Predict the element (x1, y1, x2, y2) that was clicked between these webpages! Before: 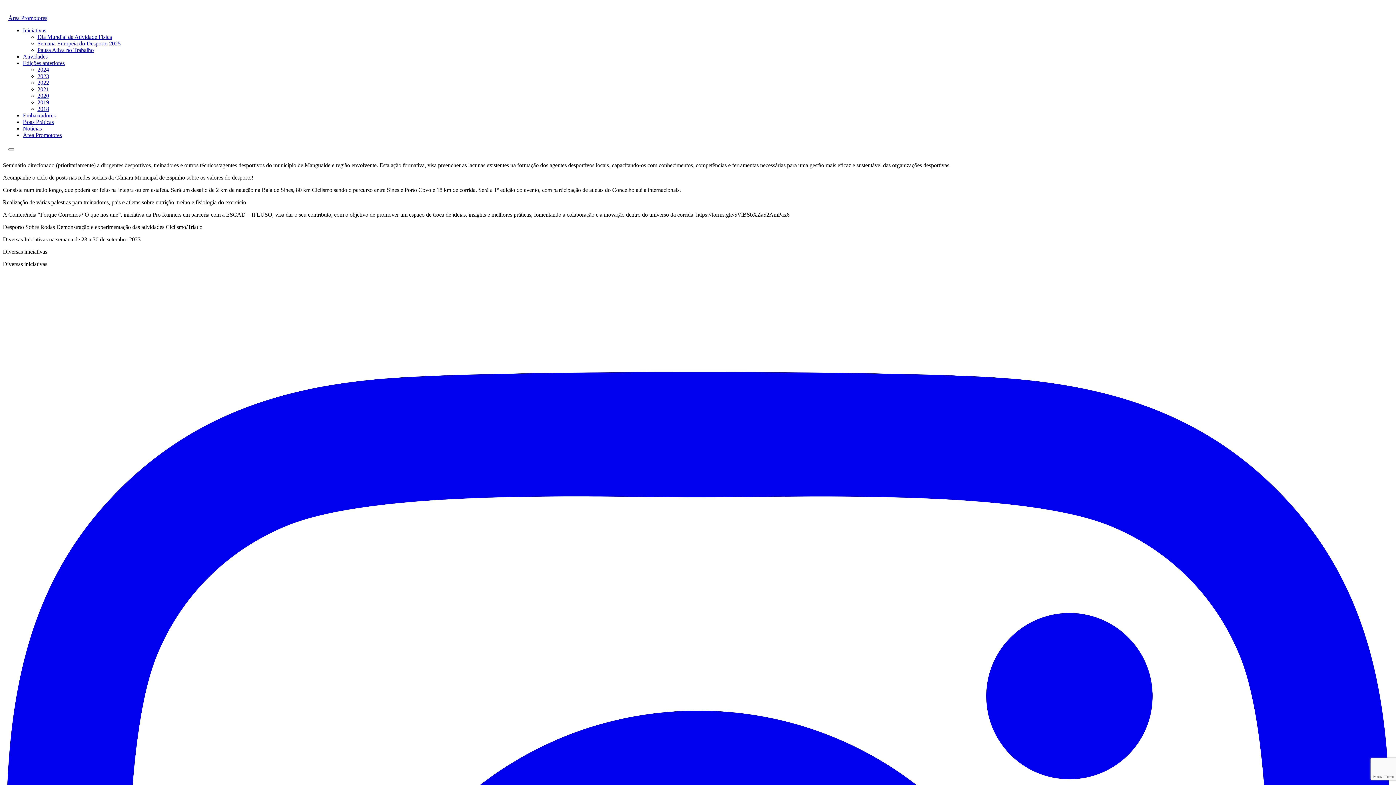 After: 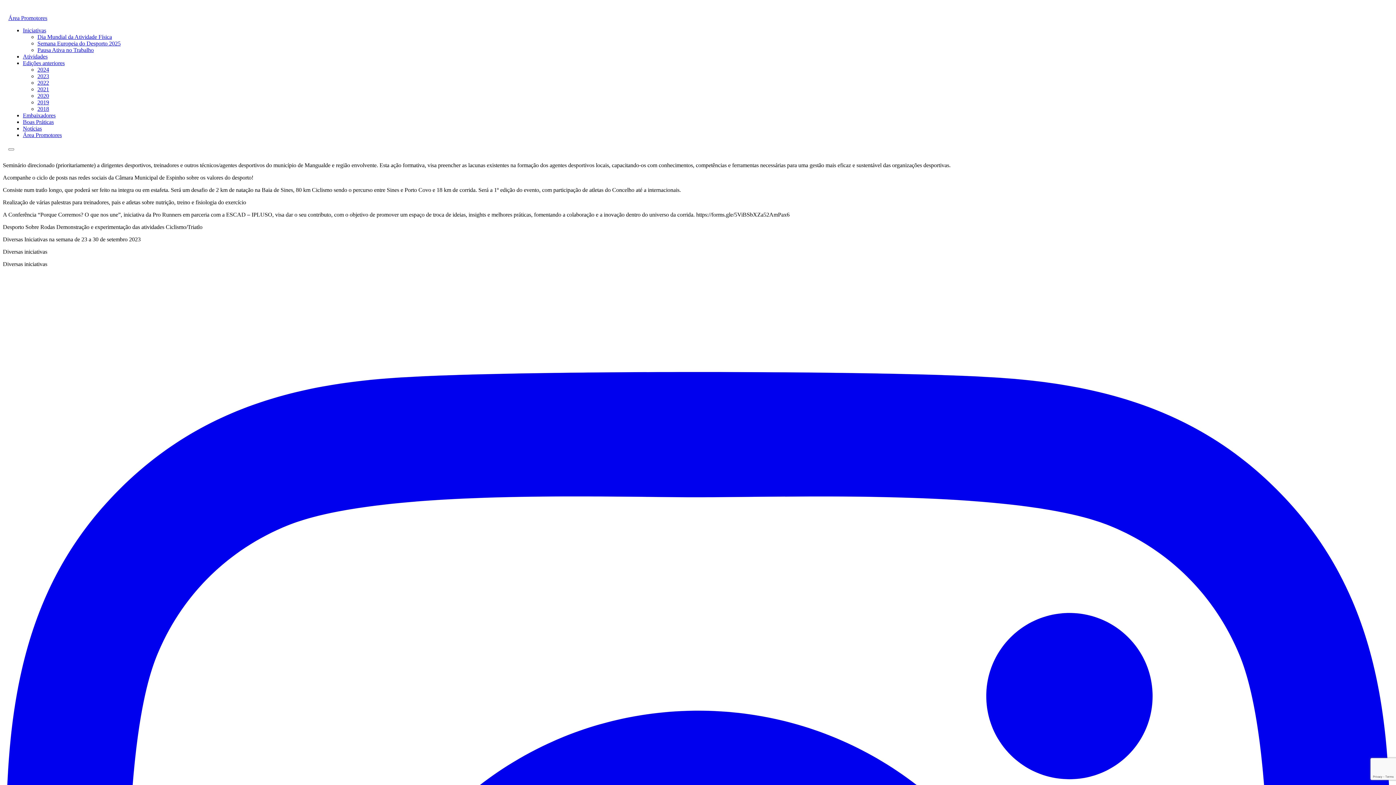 Action: bbox: (22, 27, 46, 33) label: Iniciativas